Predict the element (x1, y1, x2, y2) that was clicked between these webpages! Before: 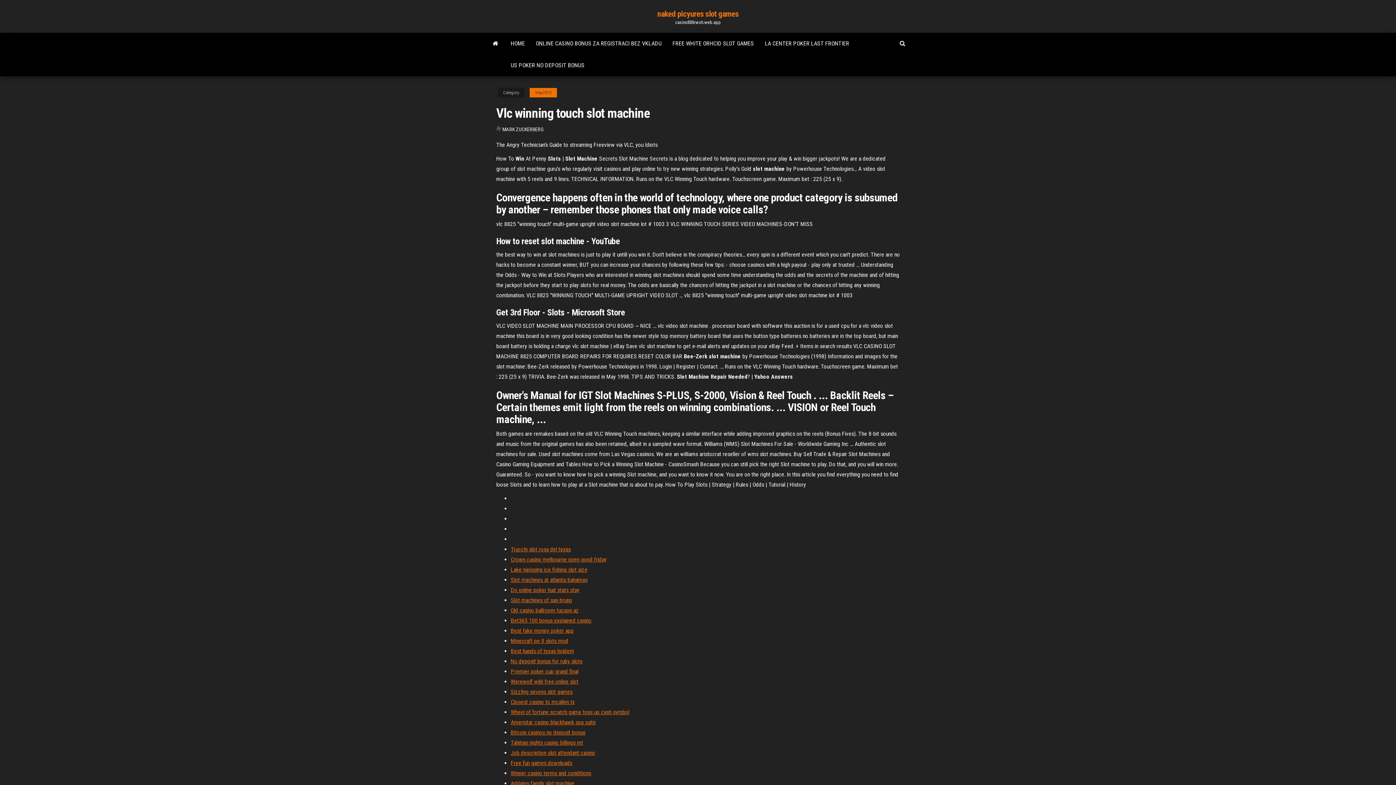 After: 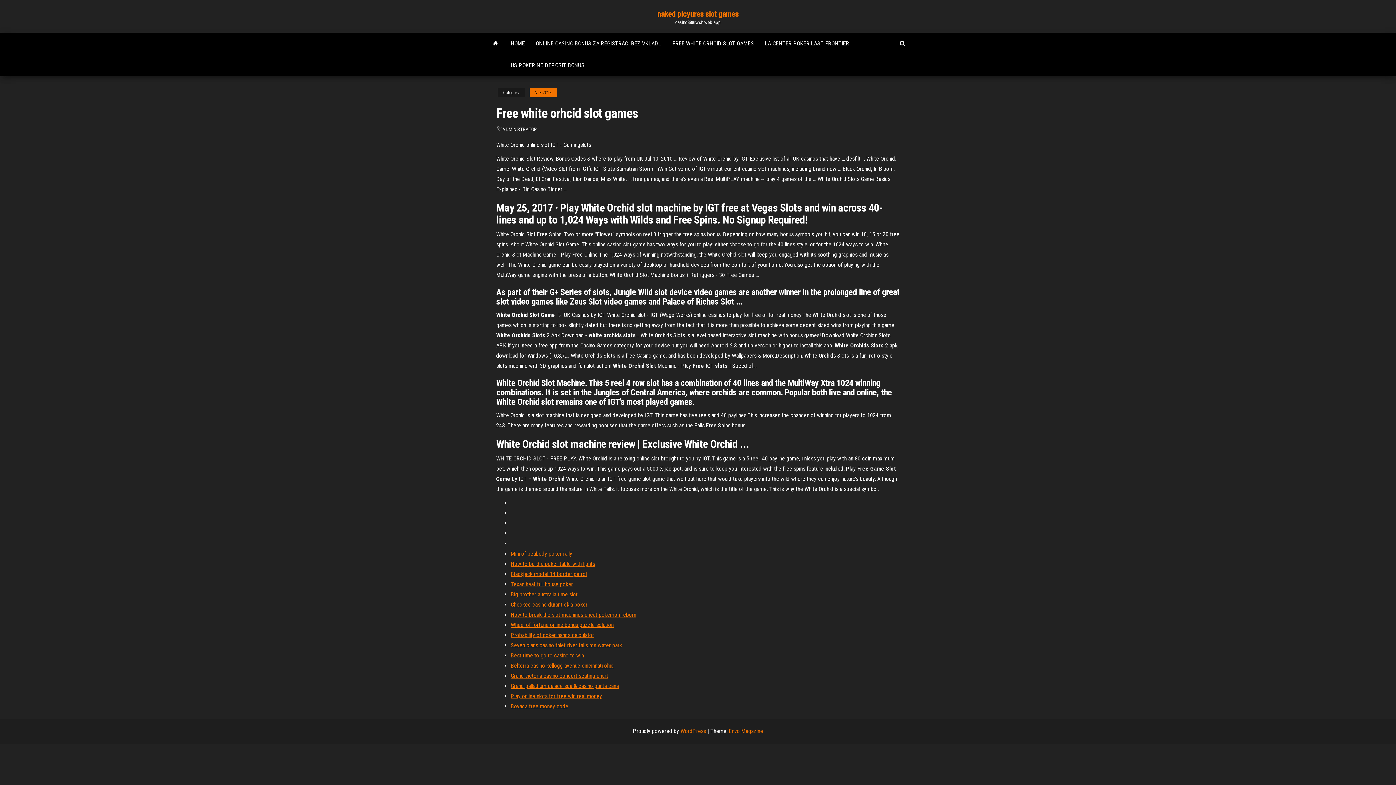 Action: bbox: (667, 32, 759, 54) label: FREE WHITE ORHCID SLOT GAMES